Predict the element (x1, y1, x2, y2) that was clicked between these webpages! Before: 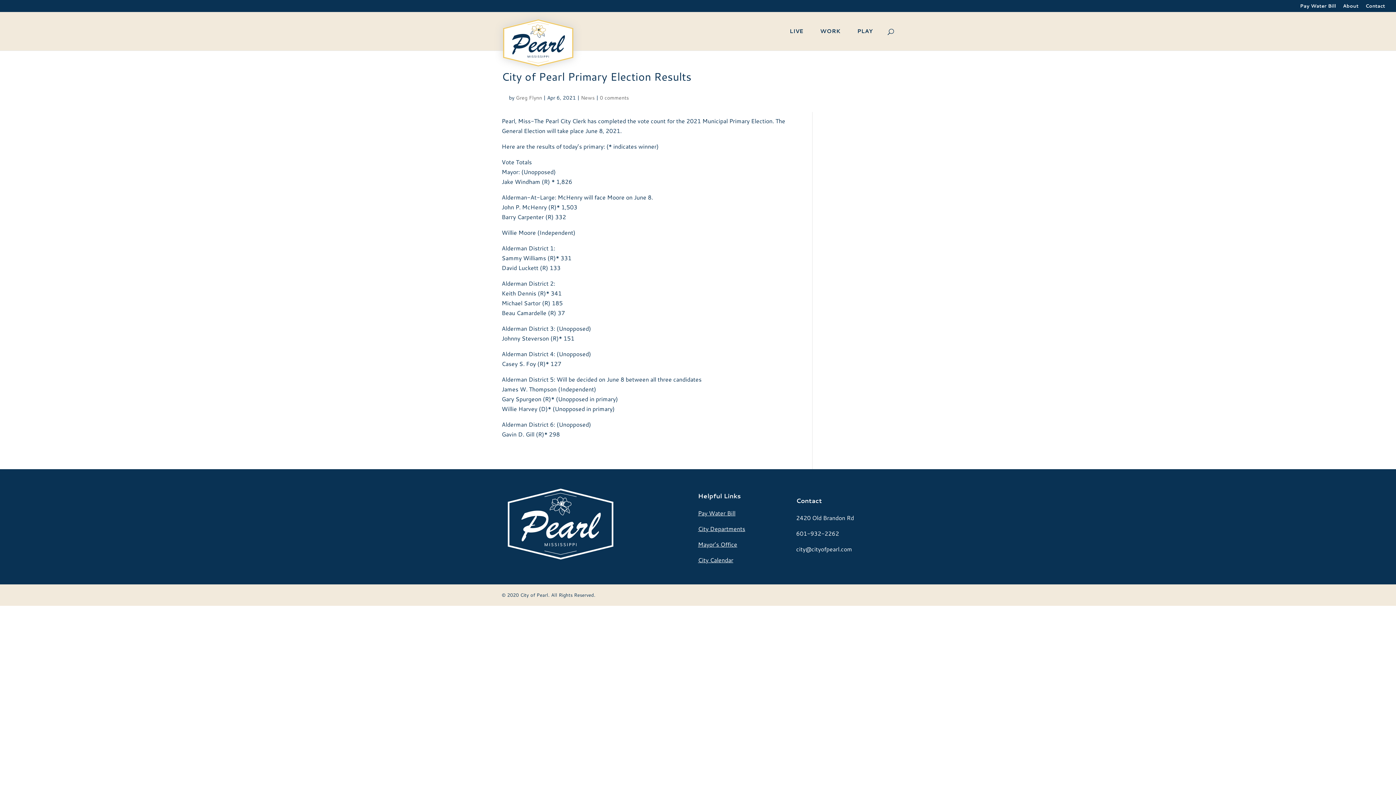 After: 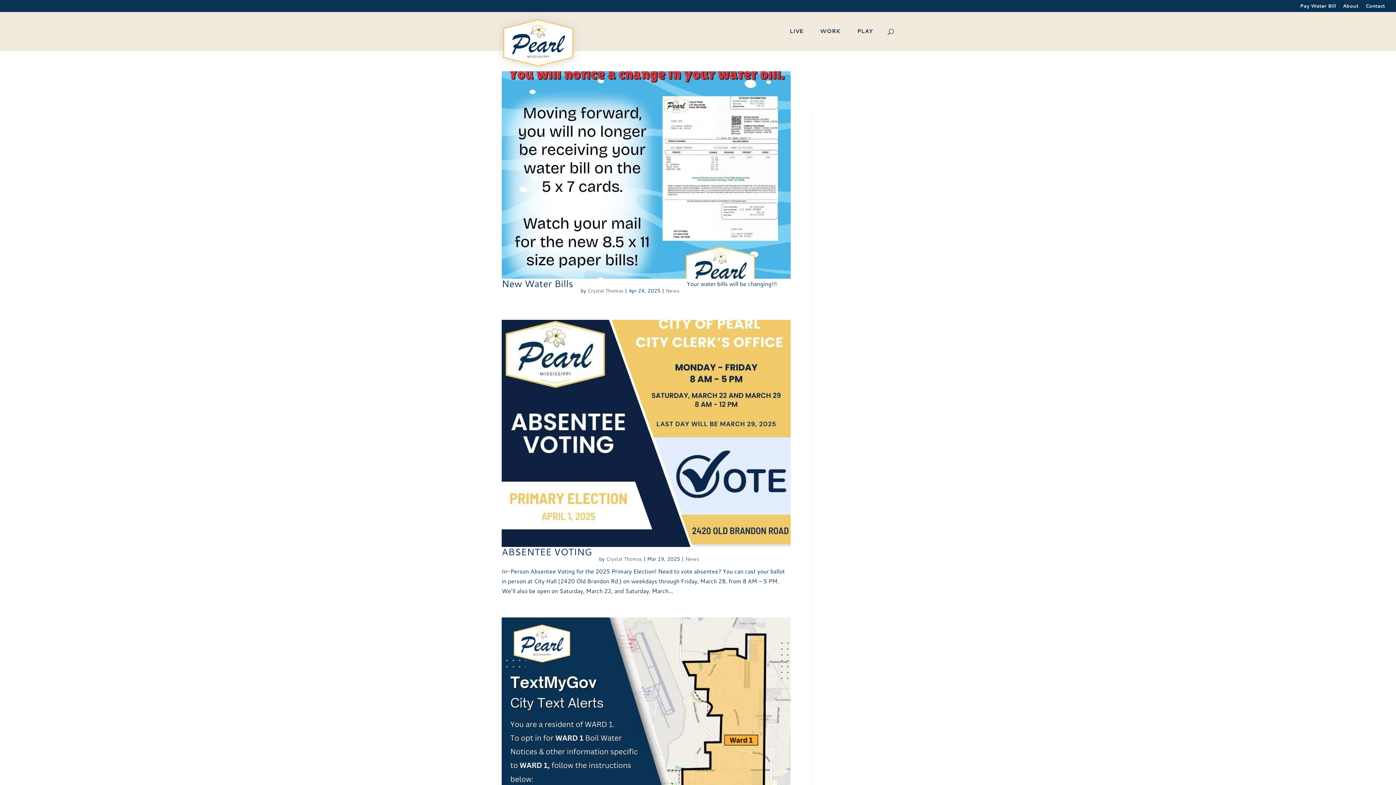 Action: bbox: (581, 94, 594, 101) label: News